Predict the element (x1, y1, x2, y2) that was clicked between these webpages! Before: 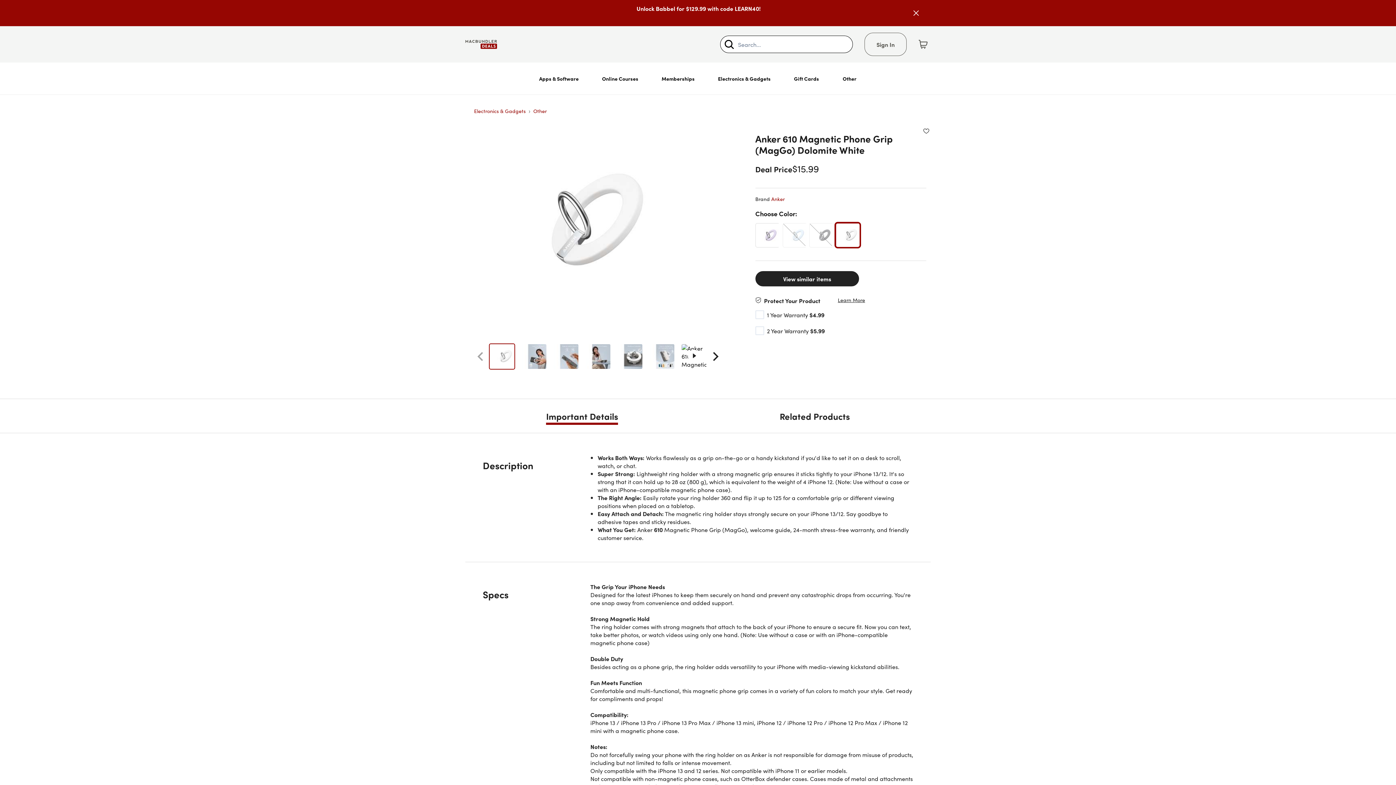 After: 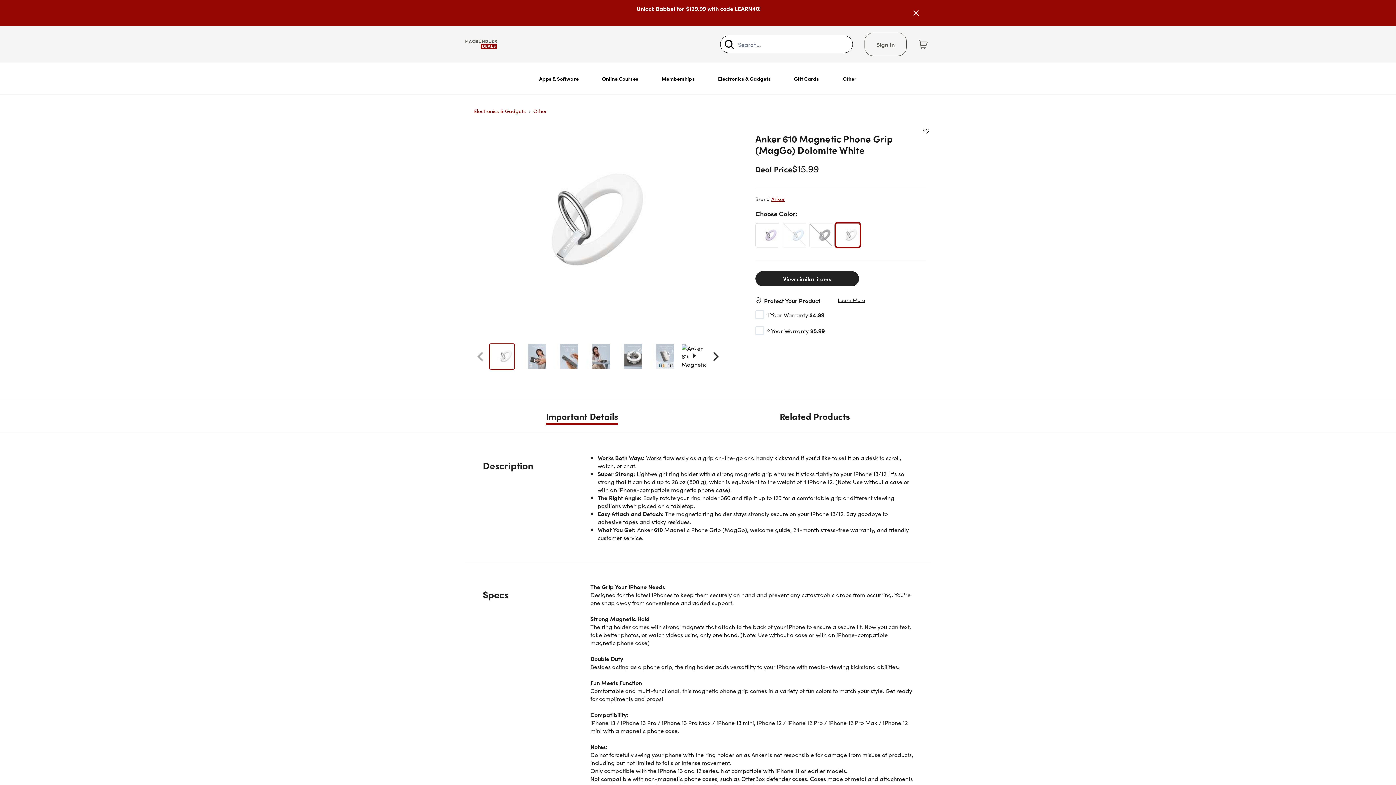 Action: label: Anker bbox: (771, 195, 784, 202)